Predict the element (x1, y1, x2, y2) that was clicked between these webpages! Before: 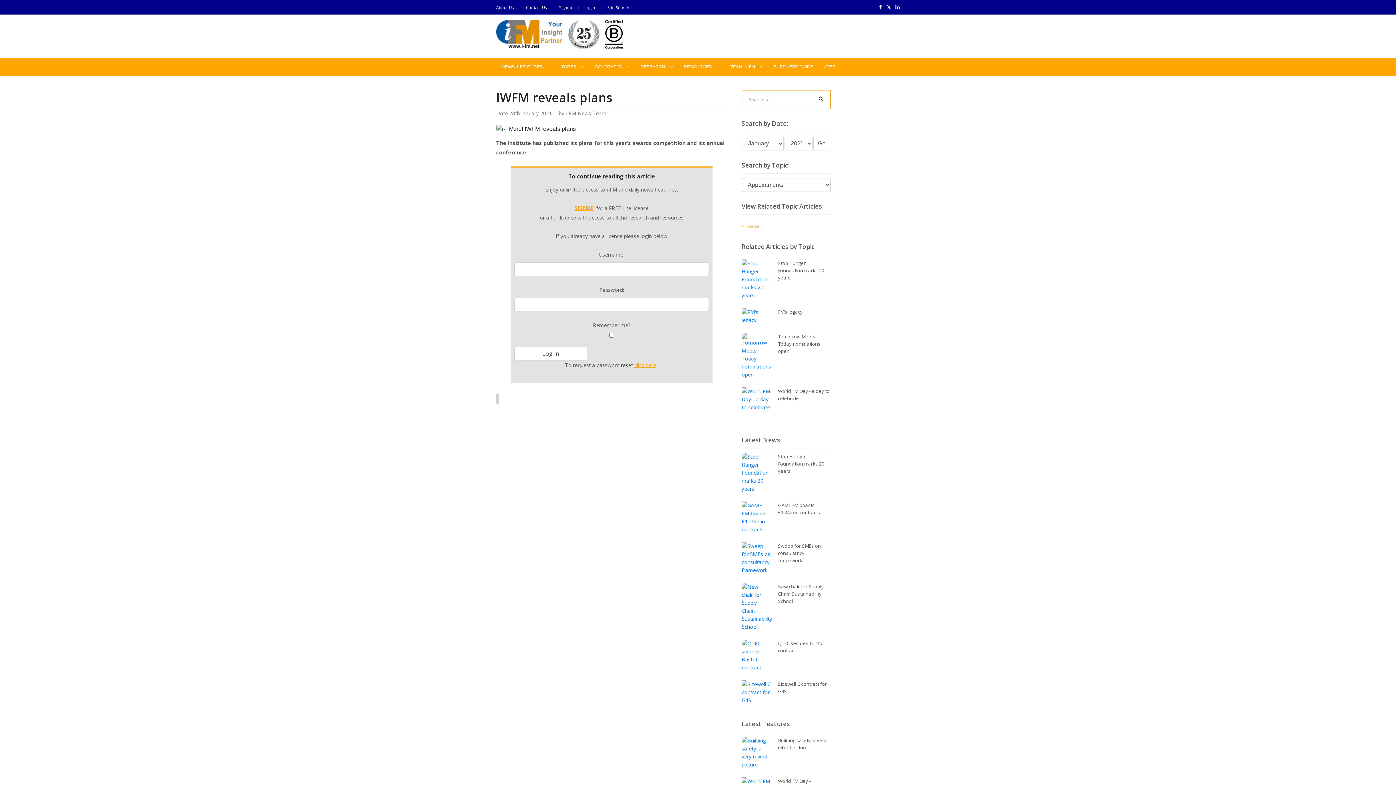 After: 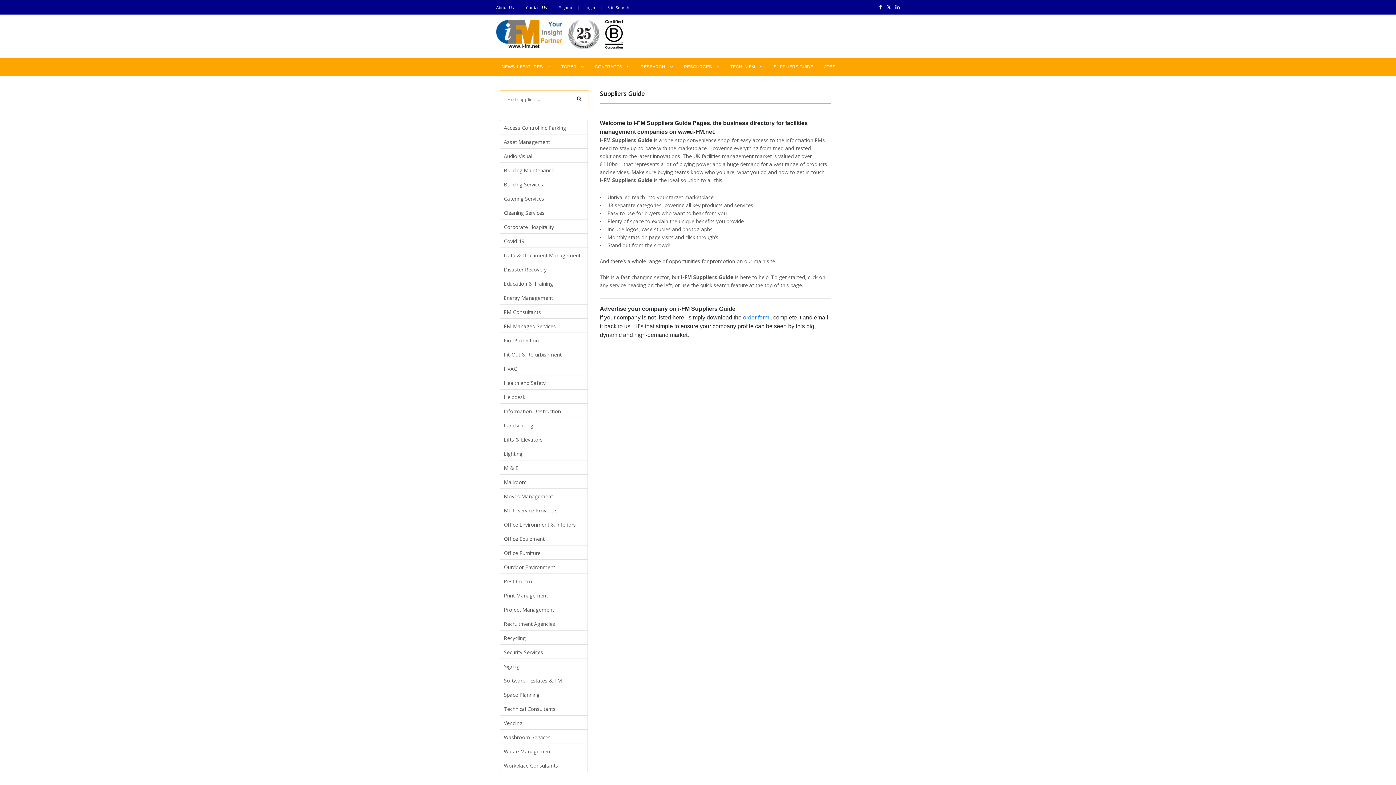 Action: label: SUPPLIERS GUIDE bbox: (768, 58, 818, 75)